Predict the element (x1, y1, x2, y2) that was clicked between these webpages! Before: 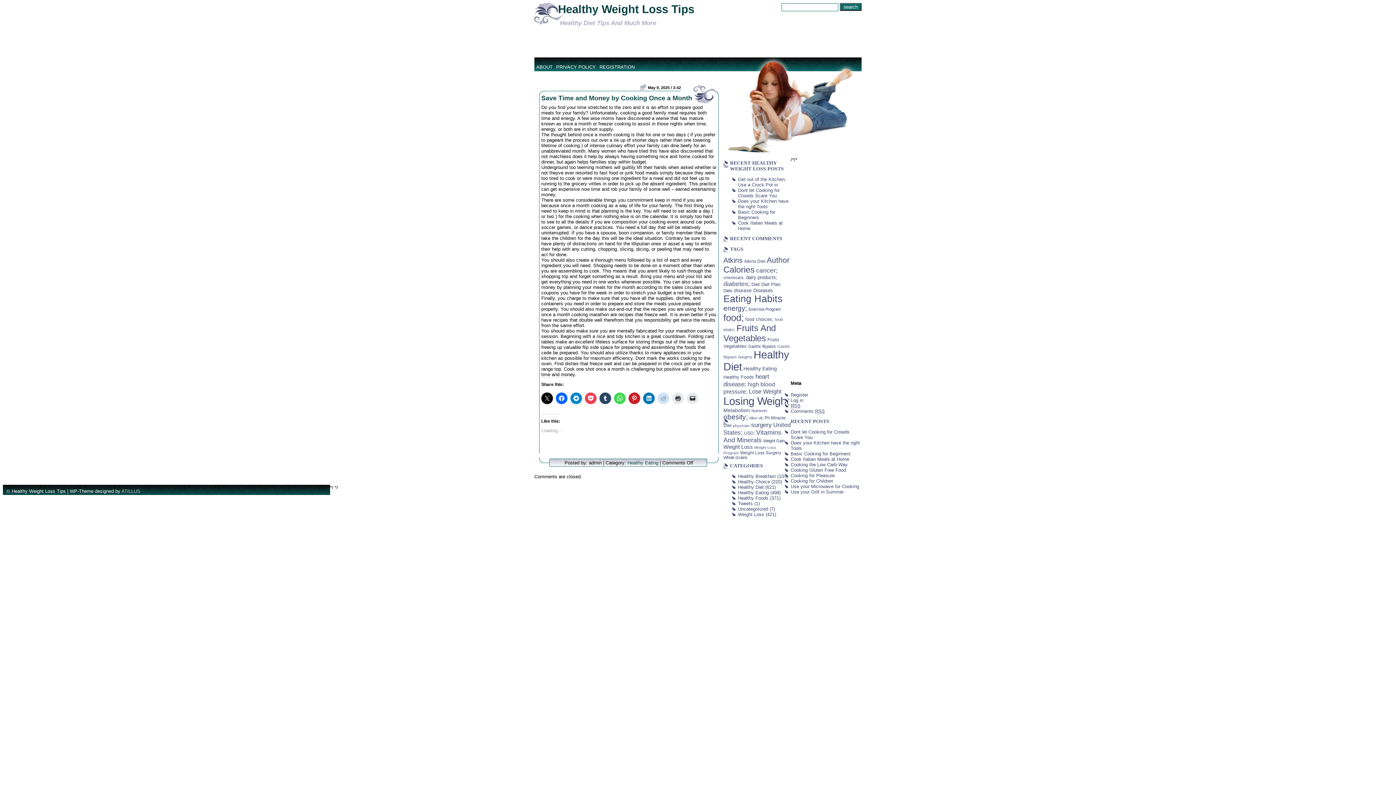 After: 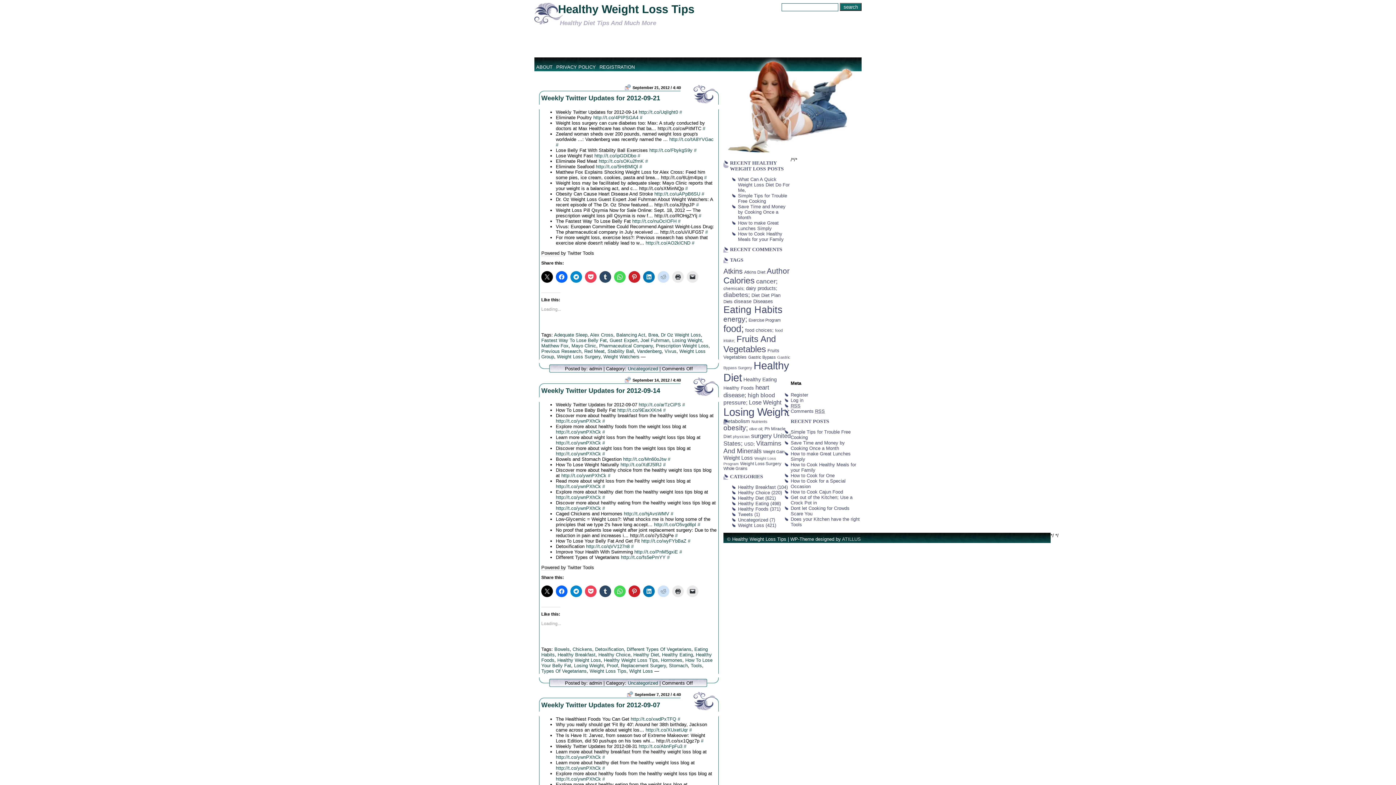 Action: bbox: (738, 506, 768, 512) label: Uncategorized